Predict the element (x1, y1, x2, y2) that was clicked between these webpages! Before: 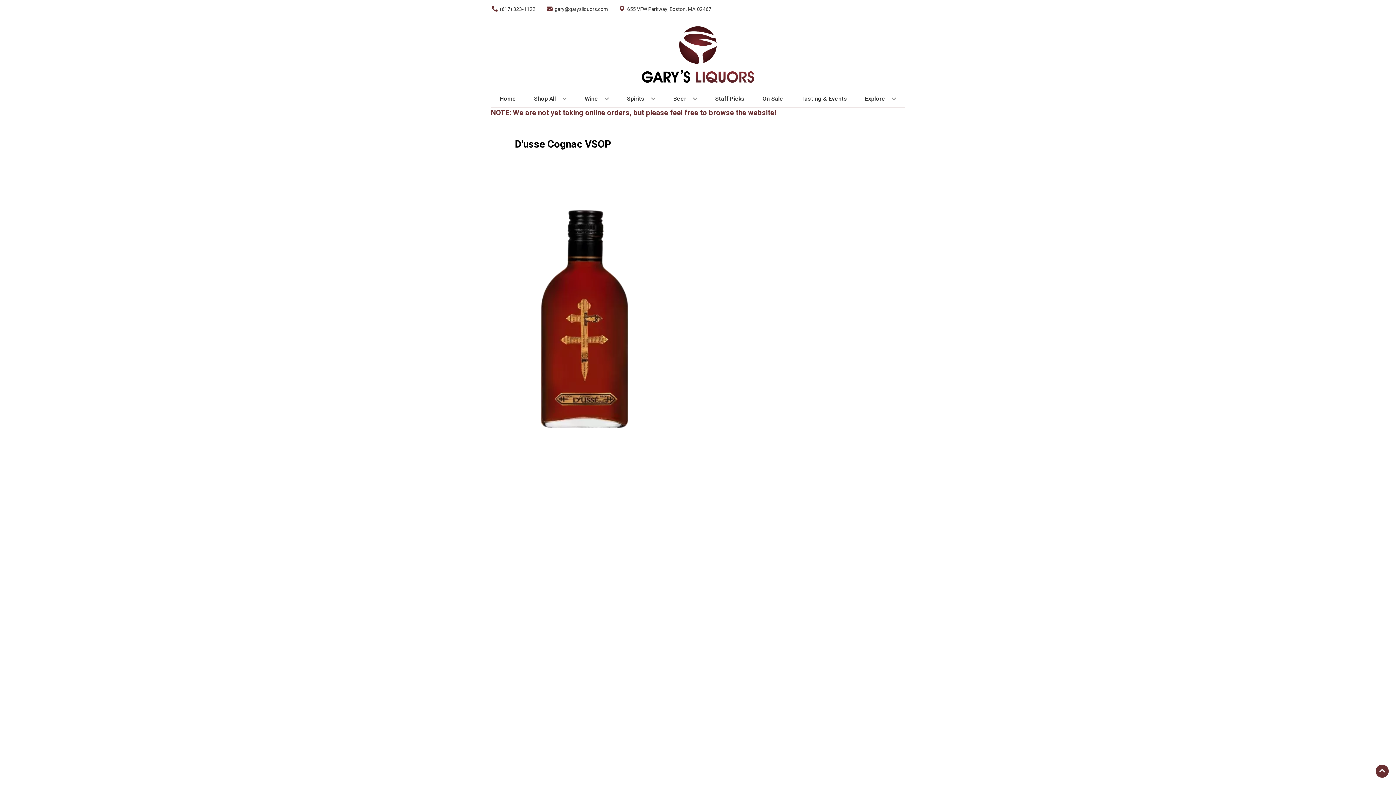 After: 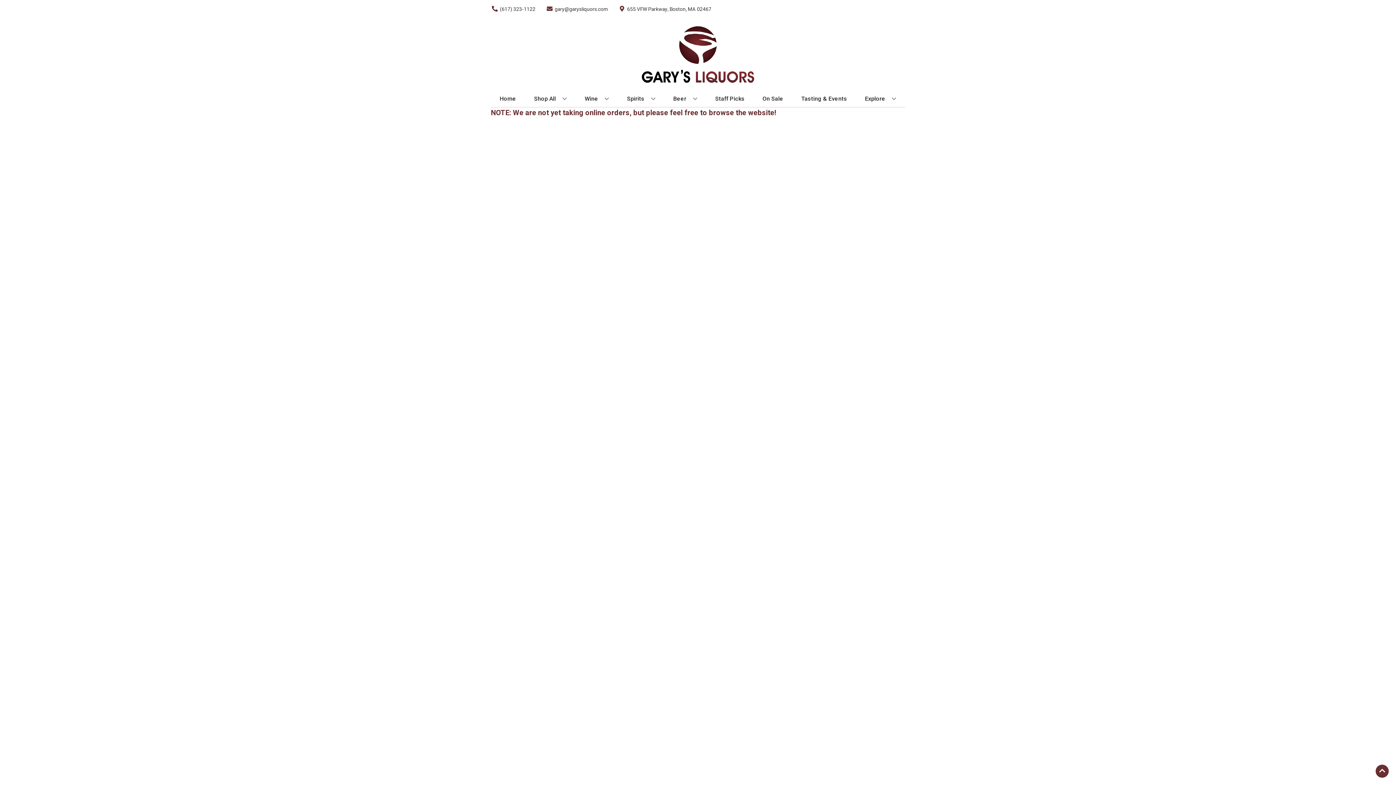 Action: bbox: (759, 90, 786, 106) label: On Sale